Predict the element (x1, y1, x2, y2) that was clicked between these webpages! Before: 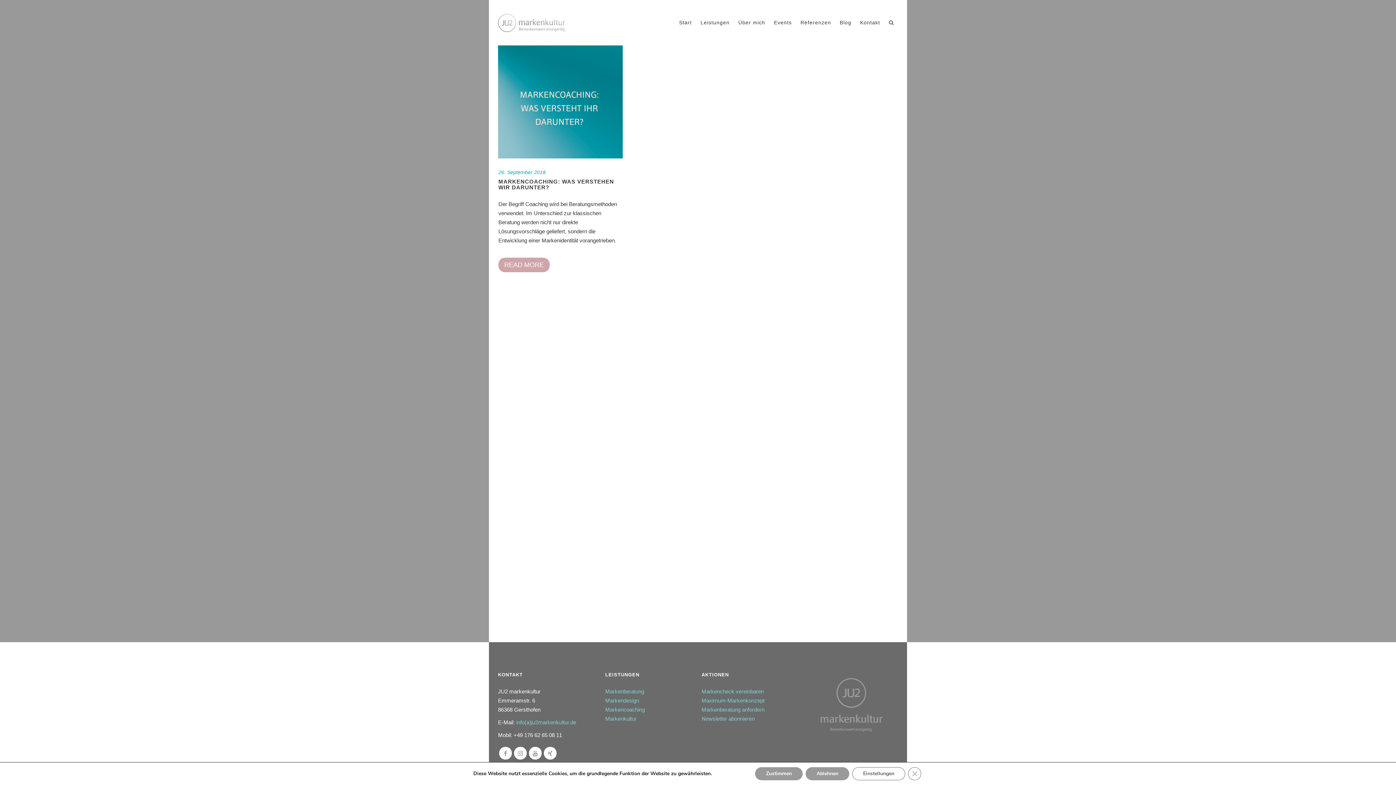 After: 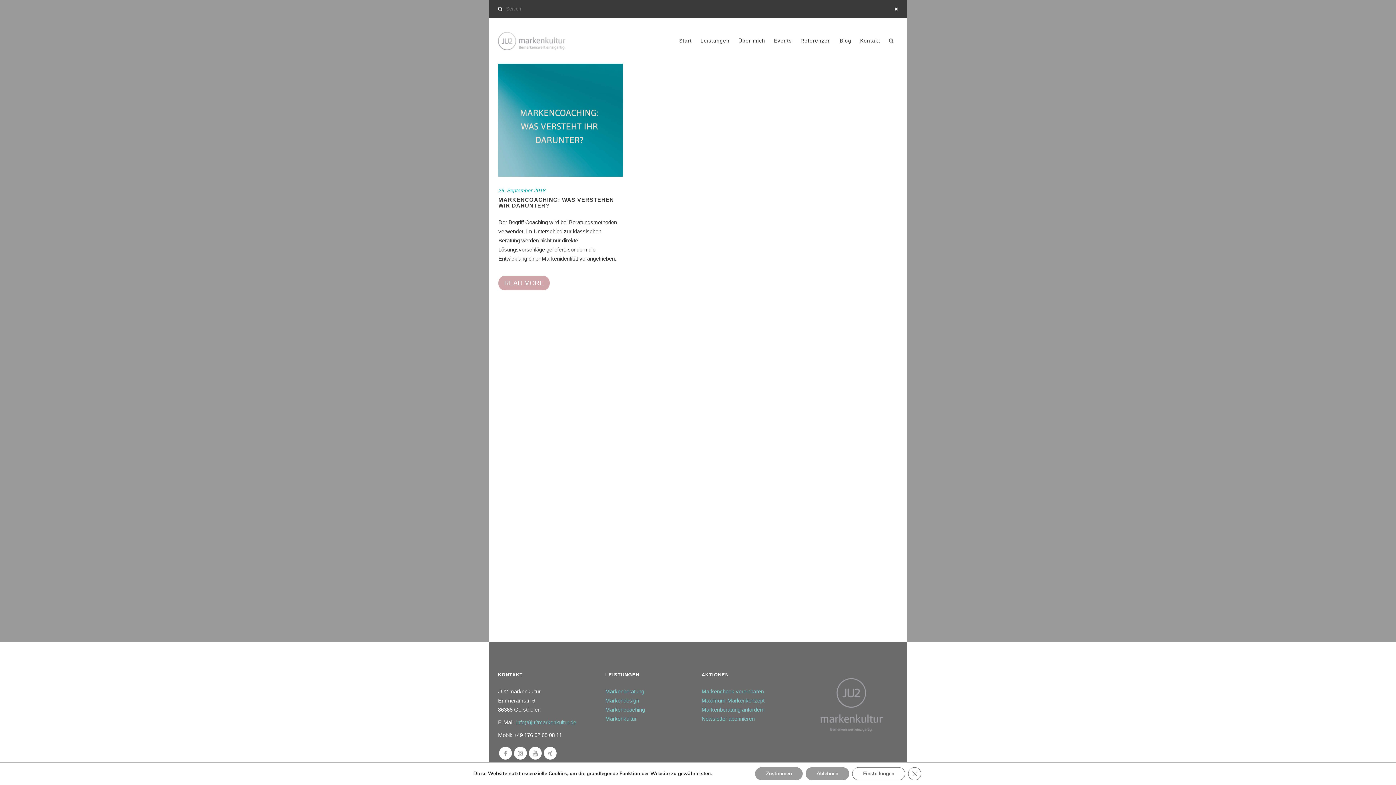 Action: bbox: (884, 19, 898, 25)